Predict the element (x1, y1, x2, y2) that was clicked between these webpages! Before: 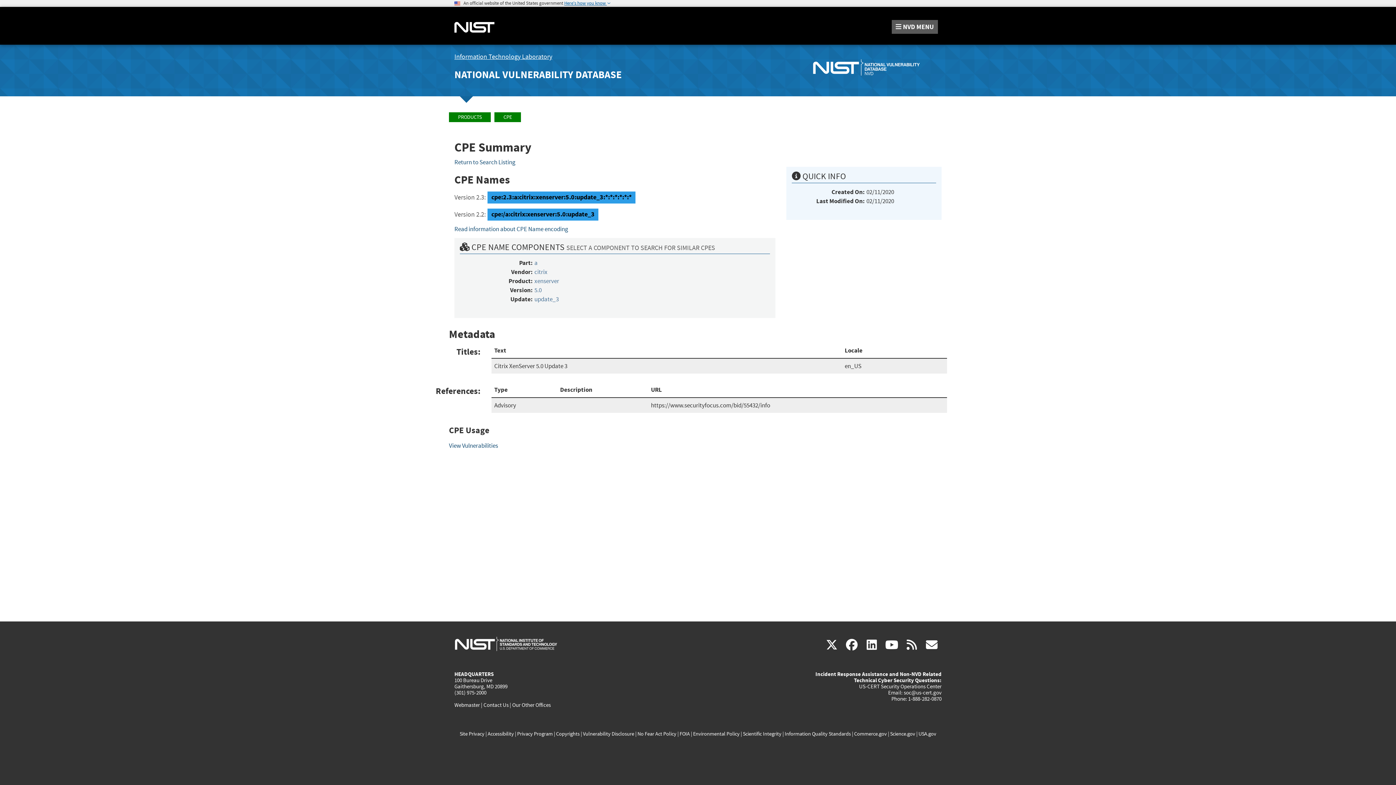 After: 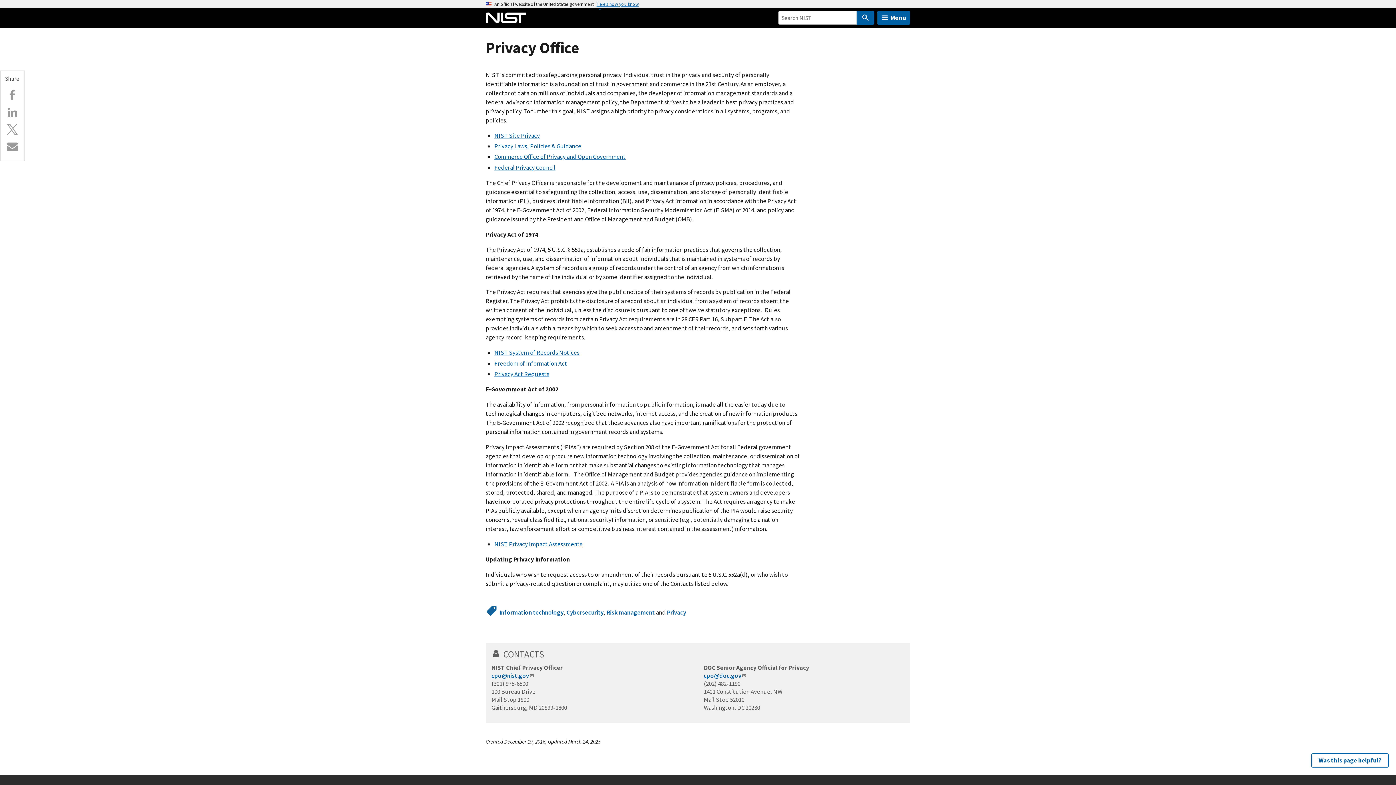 Action: label: Privacy Program bbox: (517, 730, 552, 737)